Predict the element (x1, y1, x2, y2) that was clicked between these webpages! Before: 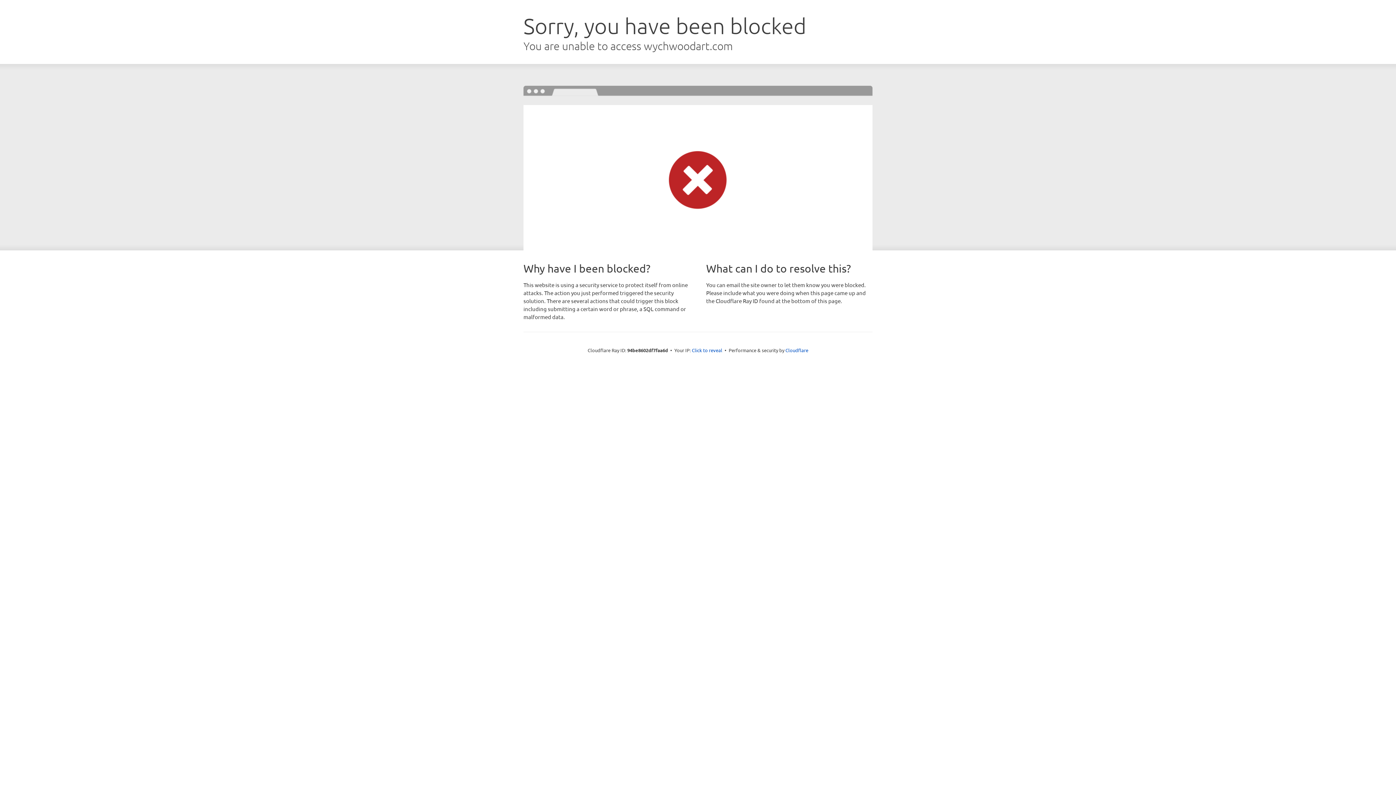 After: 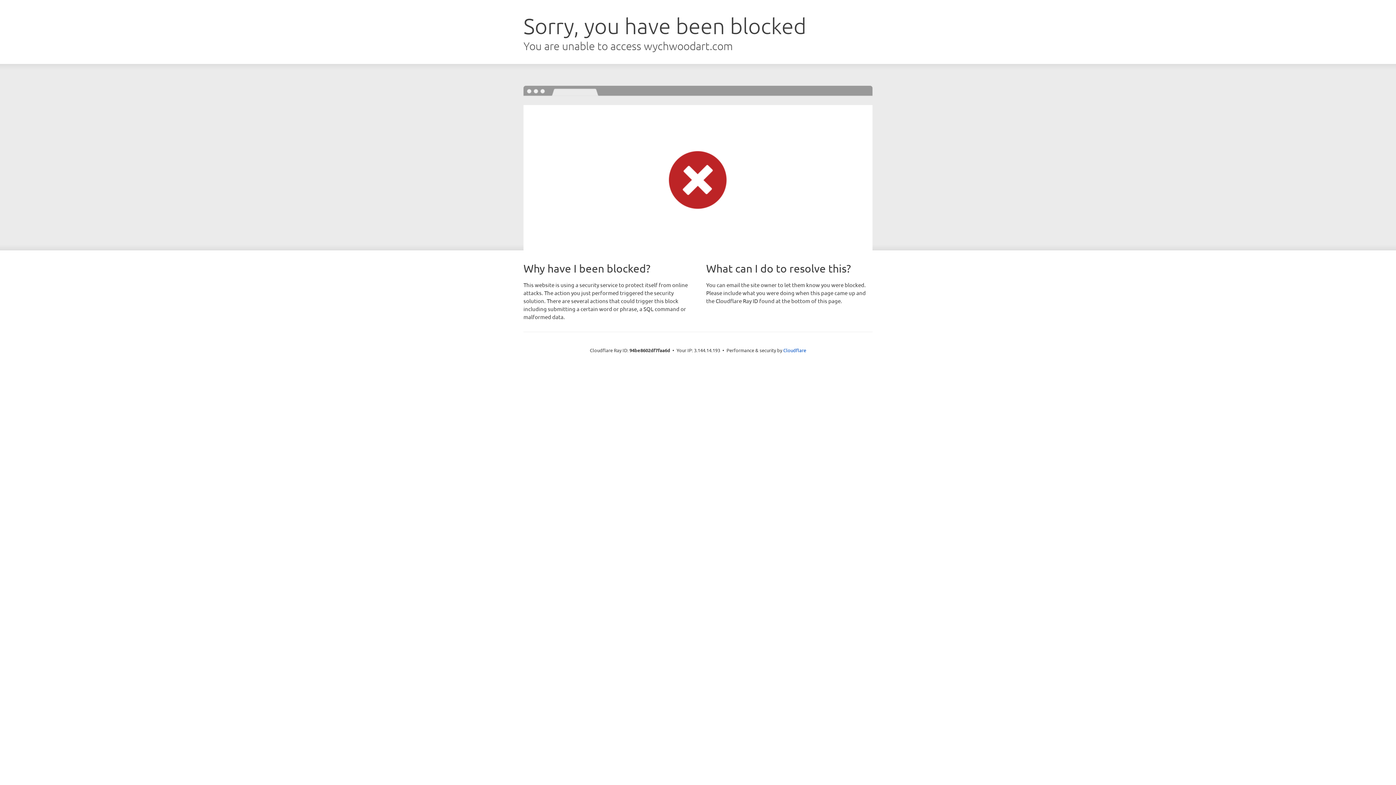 Action: label: Click to reveal bbox: (692, 346, 722, 353)